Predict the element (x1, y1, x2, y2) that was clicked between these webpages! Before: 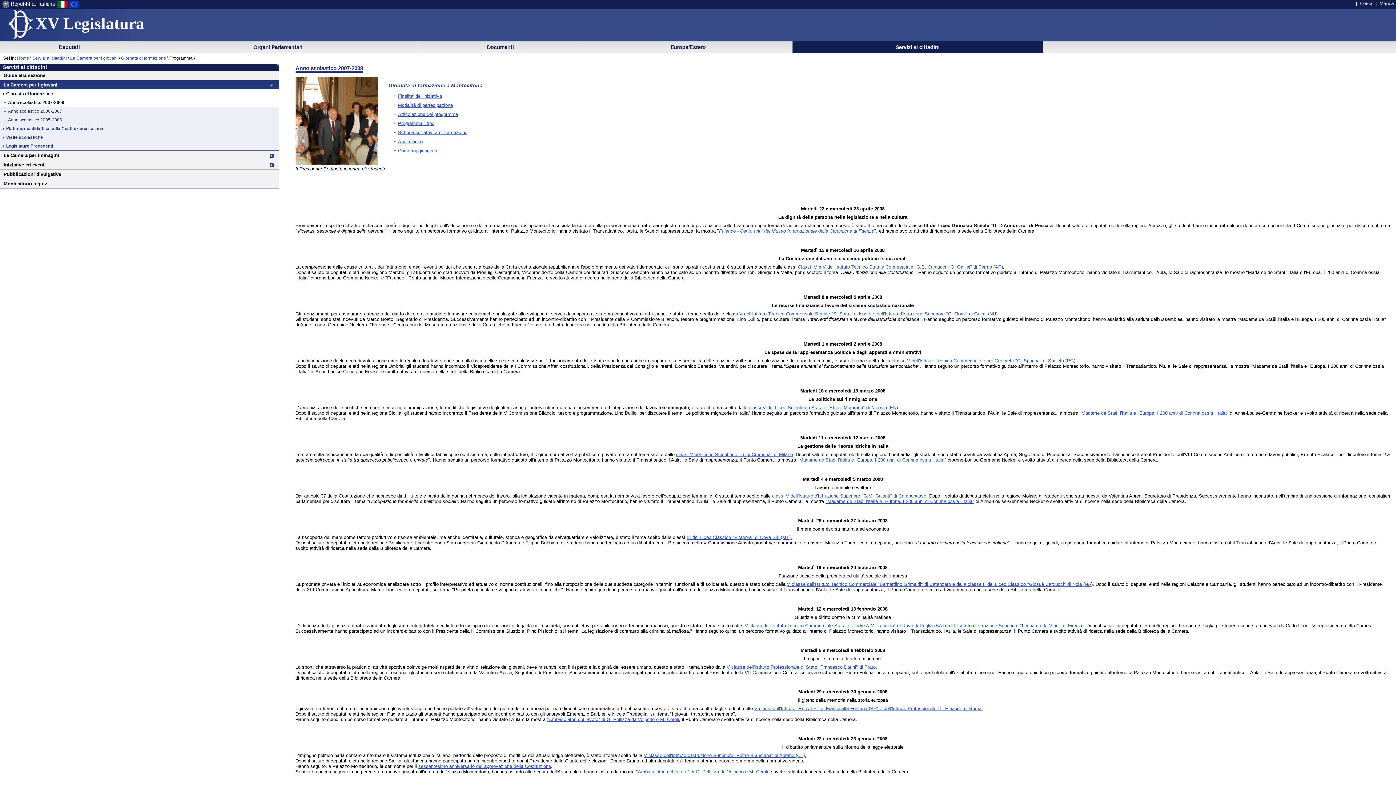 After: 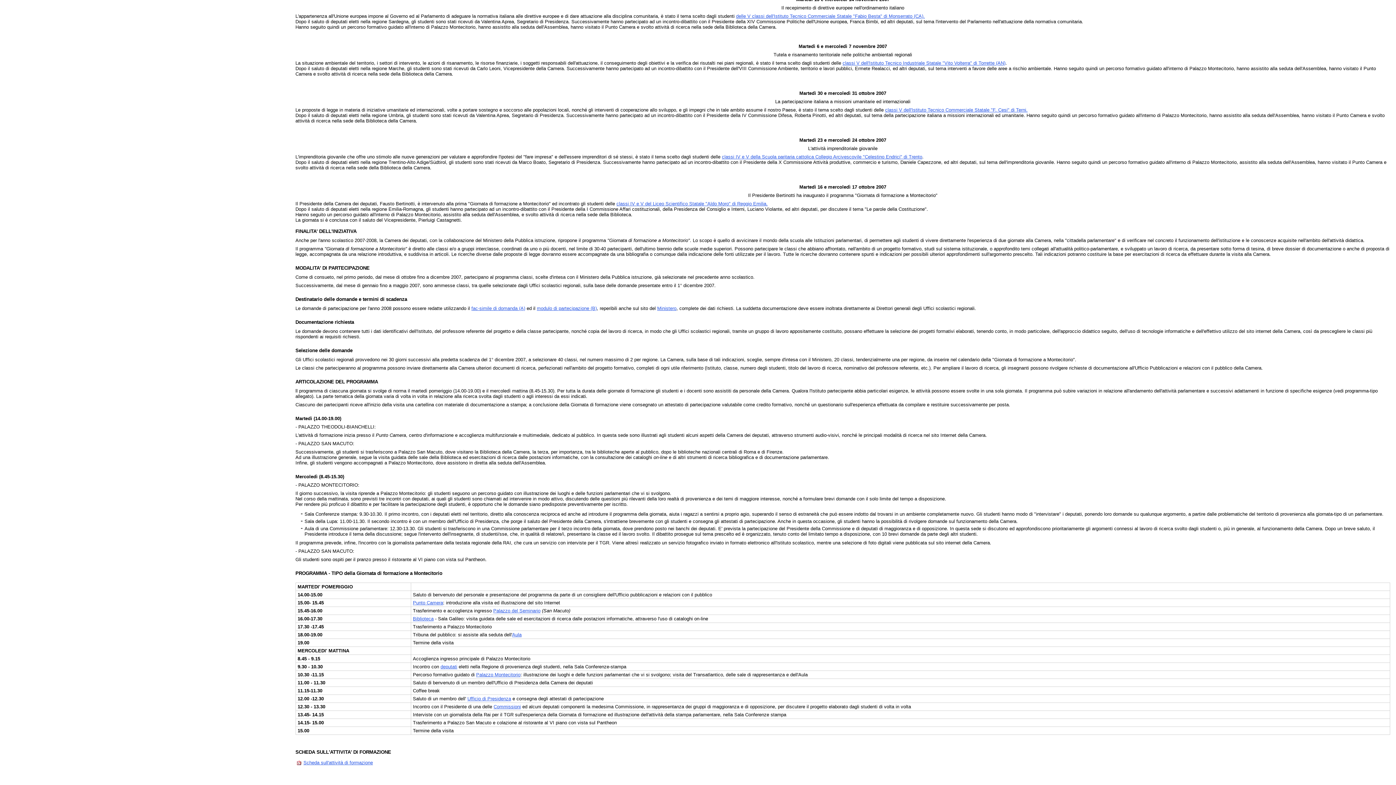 Action: bbox: (398, 93, 442, 98) label: Finalita' dell'iniziativa